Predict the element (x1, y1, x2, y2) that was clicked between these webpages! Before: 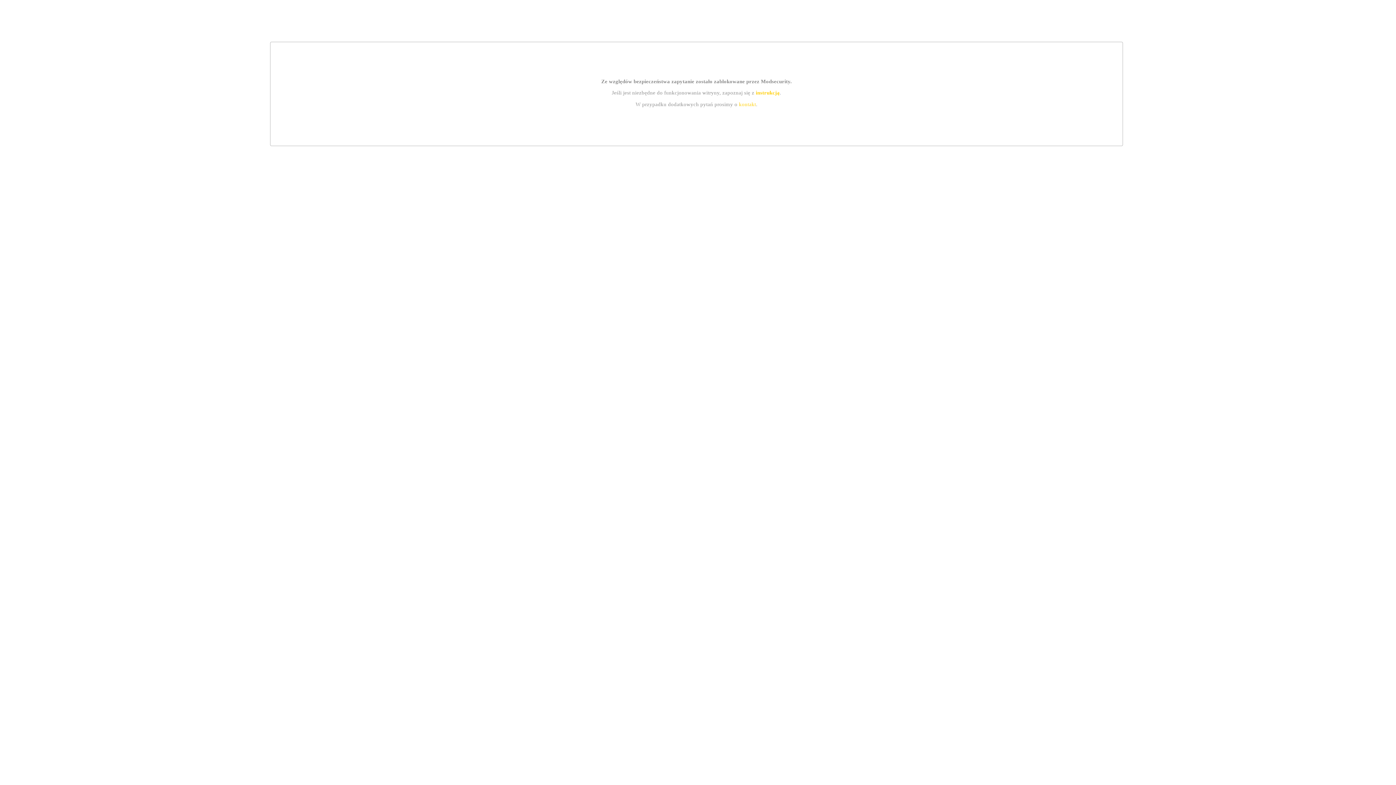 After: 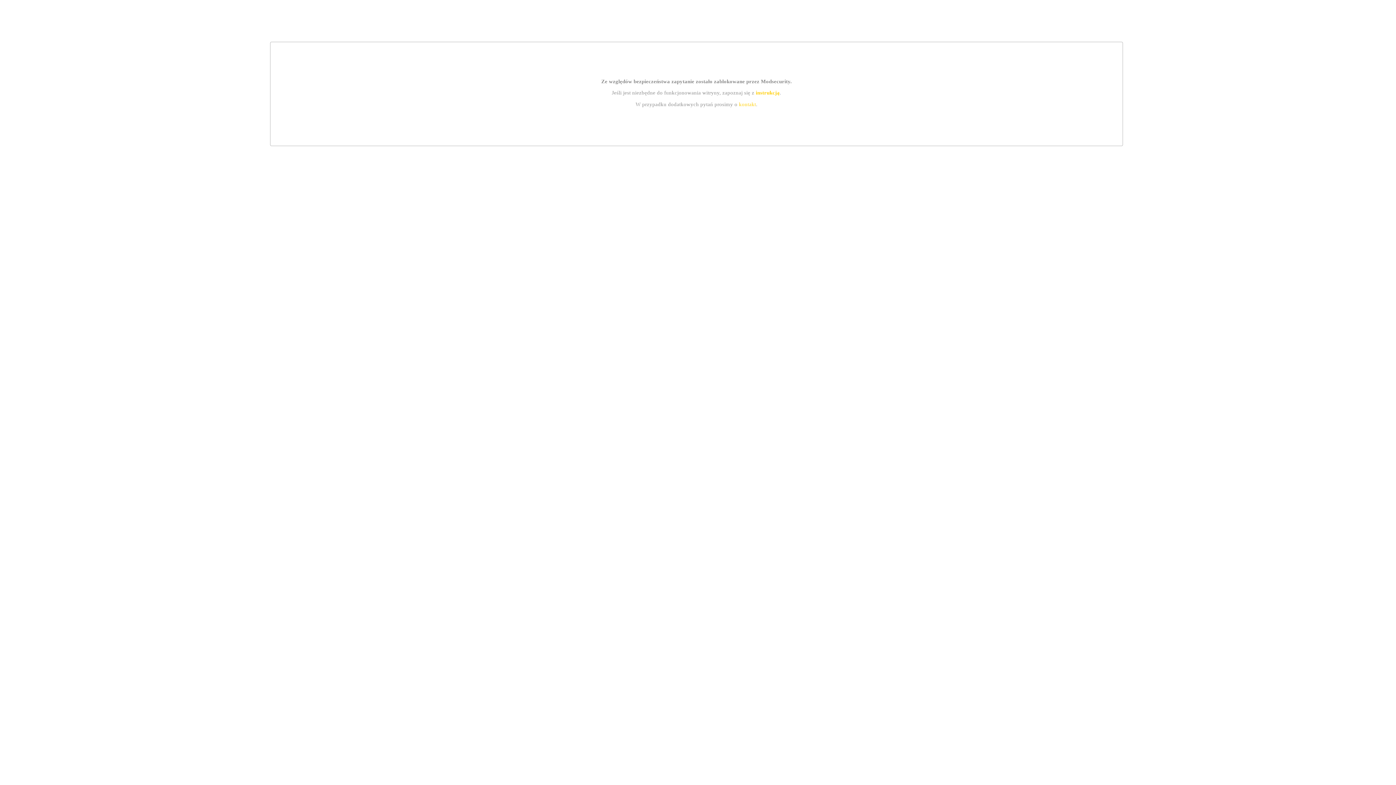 Action: label: kontakt bbox: (739, 101, 756, 107)